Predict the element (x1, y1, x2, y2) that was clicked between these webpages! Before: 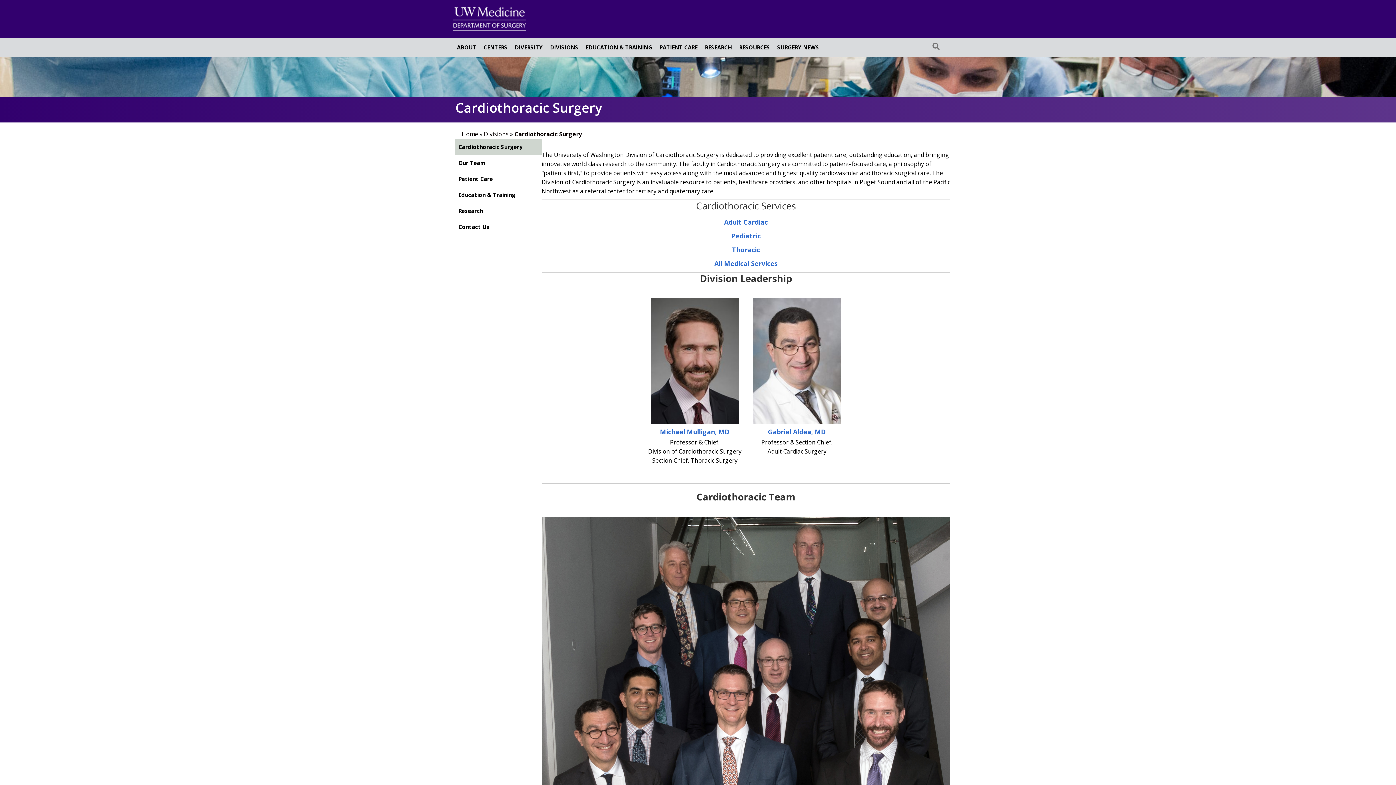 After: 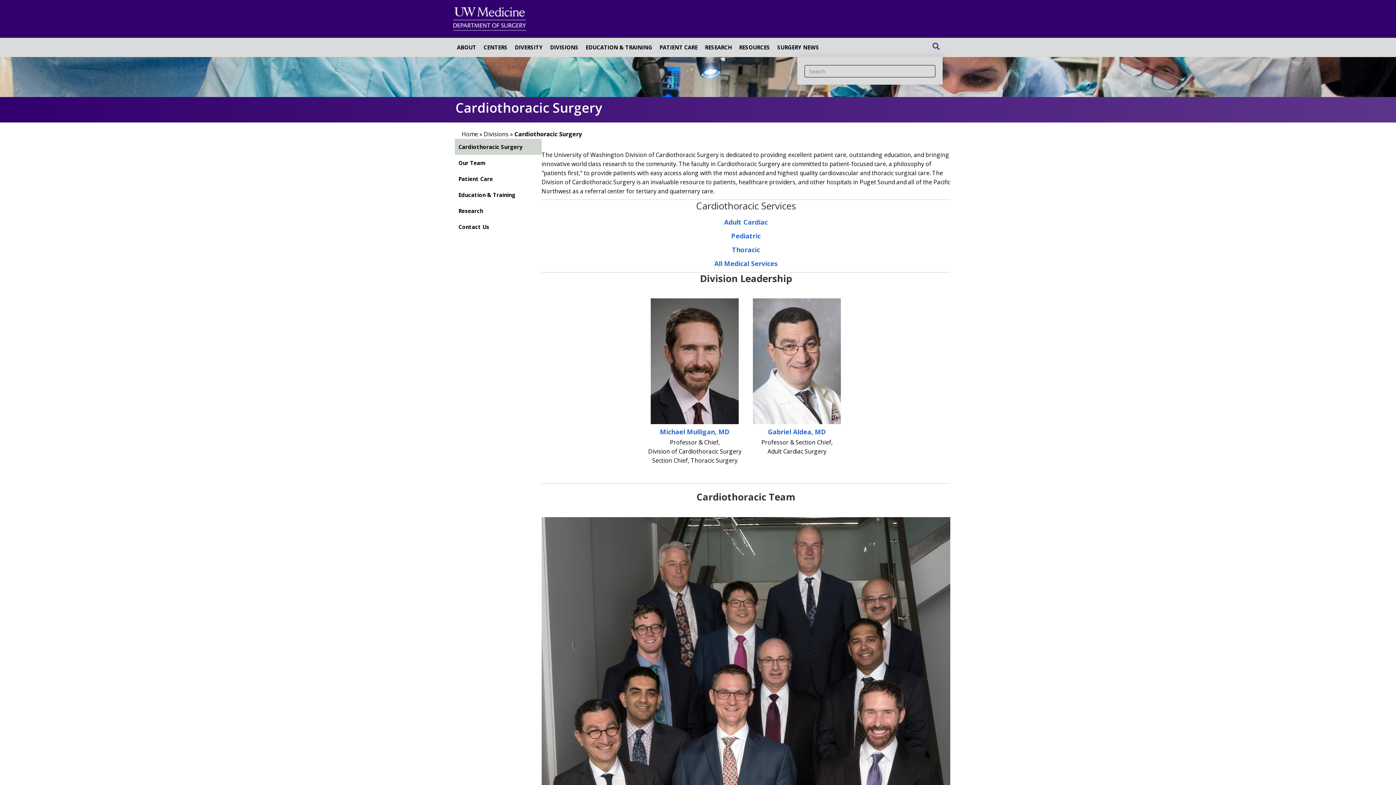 Action: bbox: (929, 40, 942, 53) label: Search